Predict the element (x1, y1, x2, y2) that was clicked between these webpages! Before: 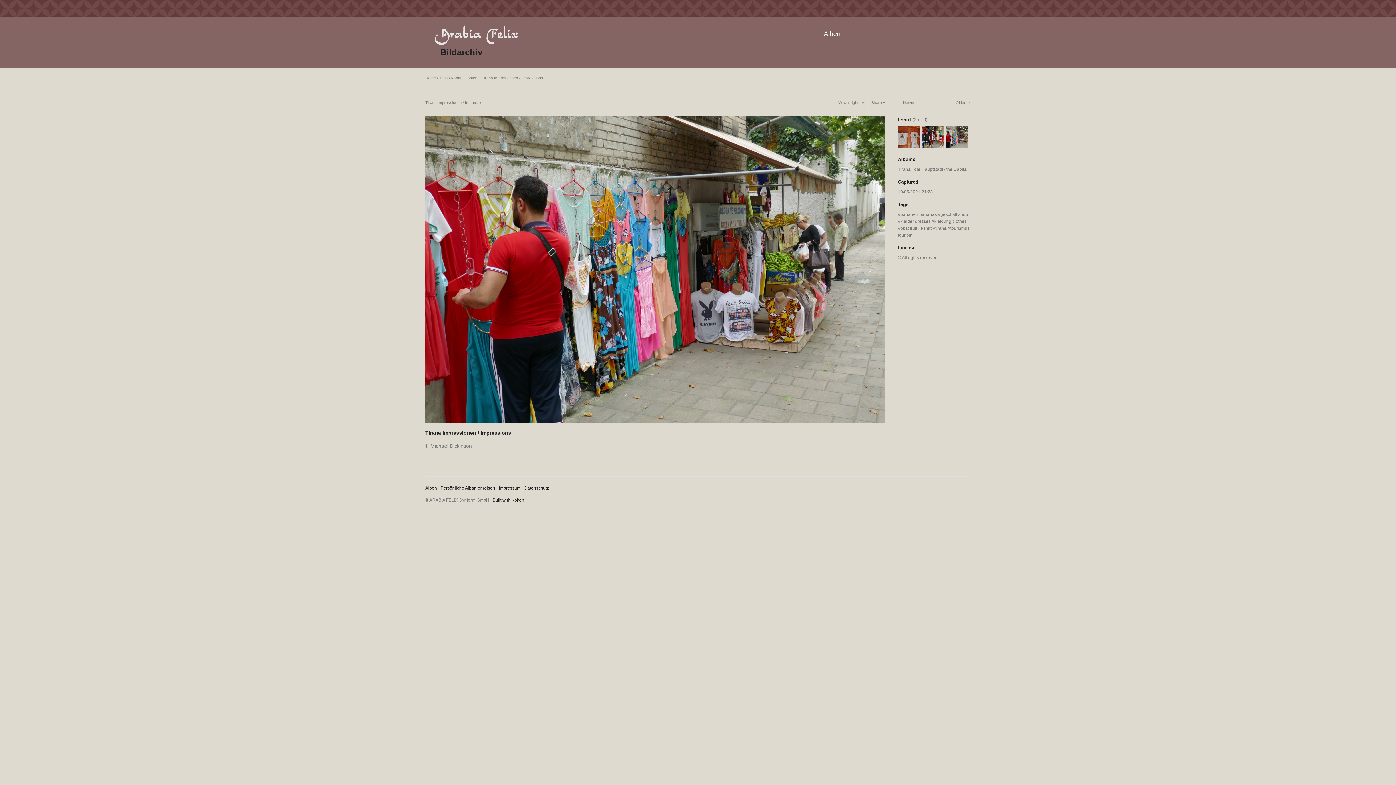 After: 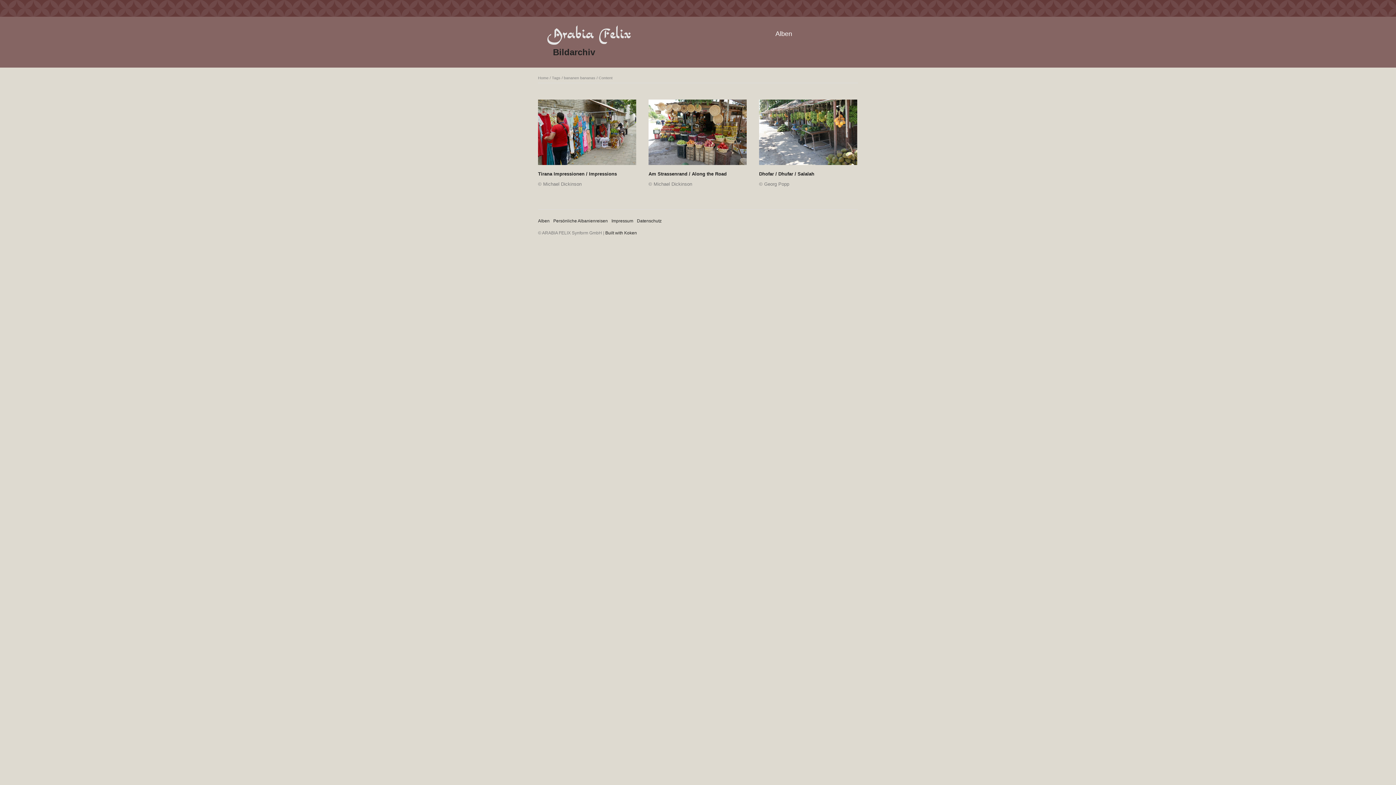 Action: bbox: (898, 212, 937, 217) label: bananen bananas